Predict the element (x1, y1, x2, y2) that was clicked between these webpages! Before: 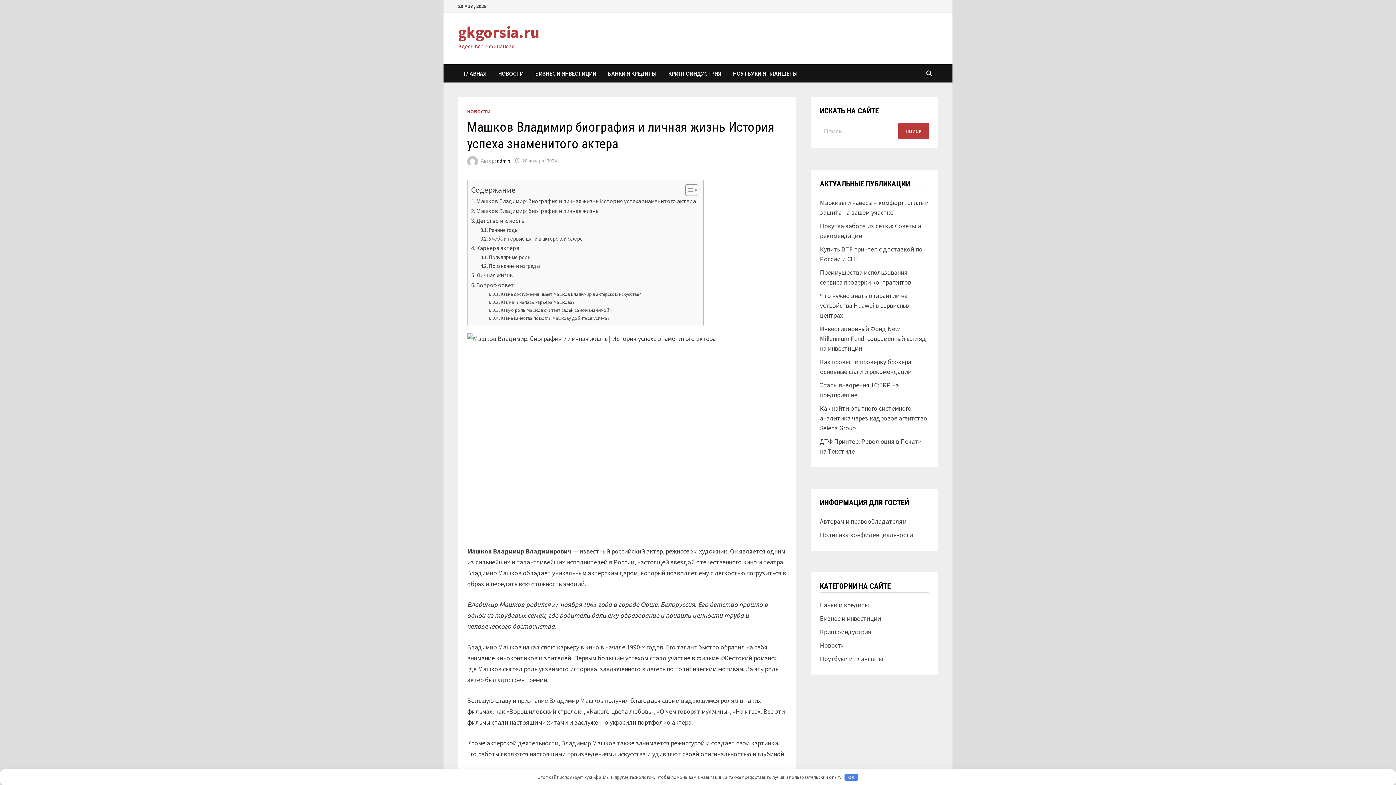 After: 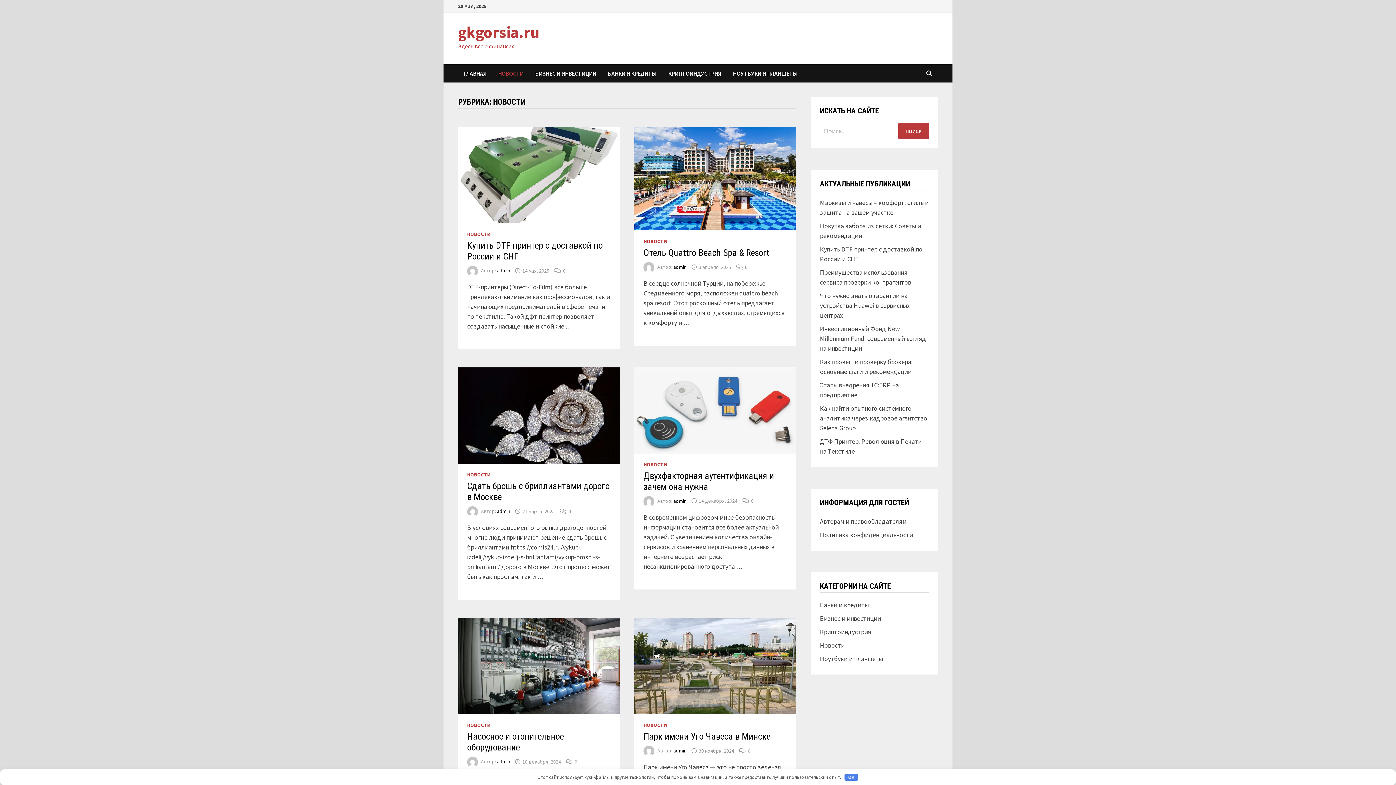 Action: label: Новости bbox: (820, 641, 844, 649)